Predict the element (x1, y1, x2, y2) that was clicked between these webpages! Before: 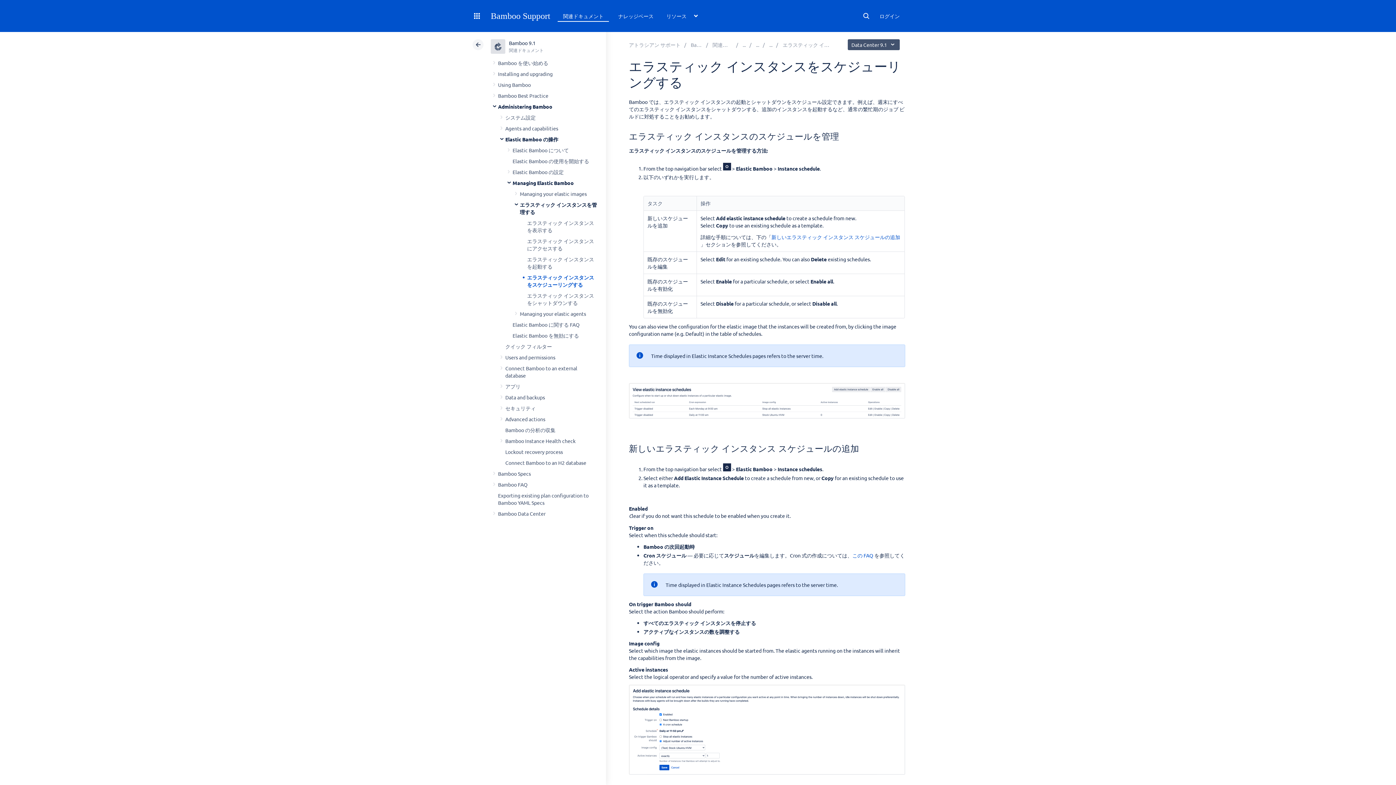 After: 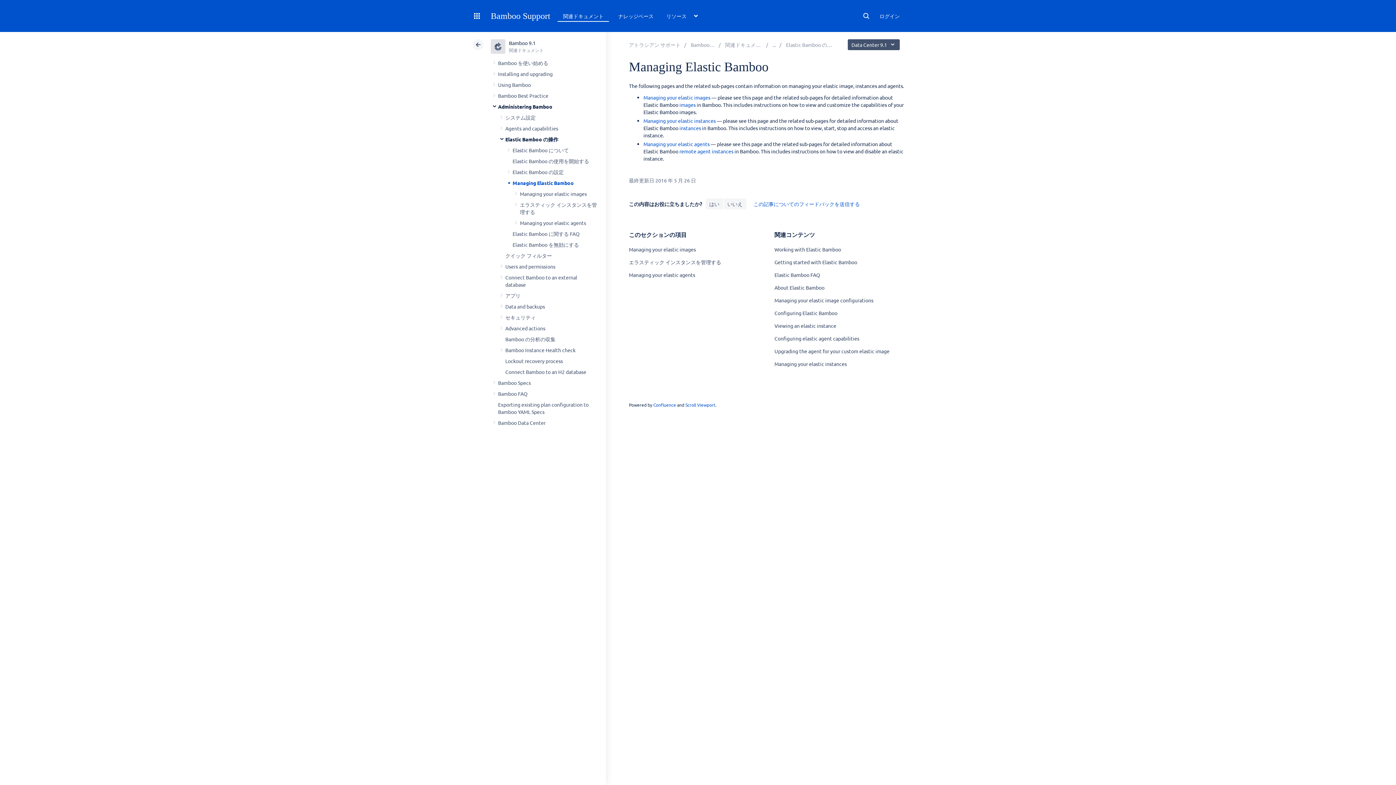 Action: bbox: (512, 179, 573, 186) label: Managing Elastic Bamboo